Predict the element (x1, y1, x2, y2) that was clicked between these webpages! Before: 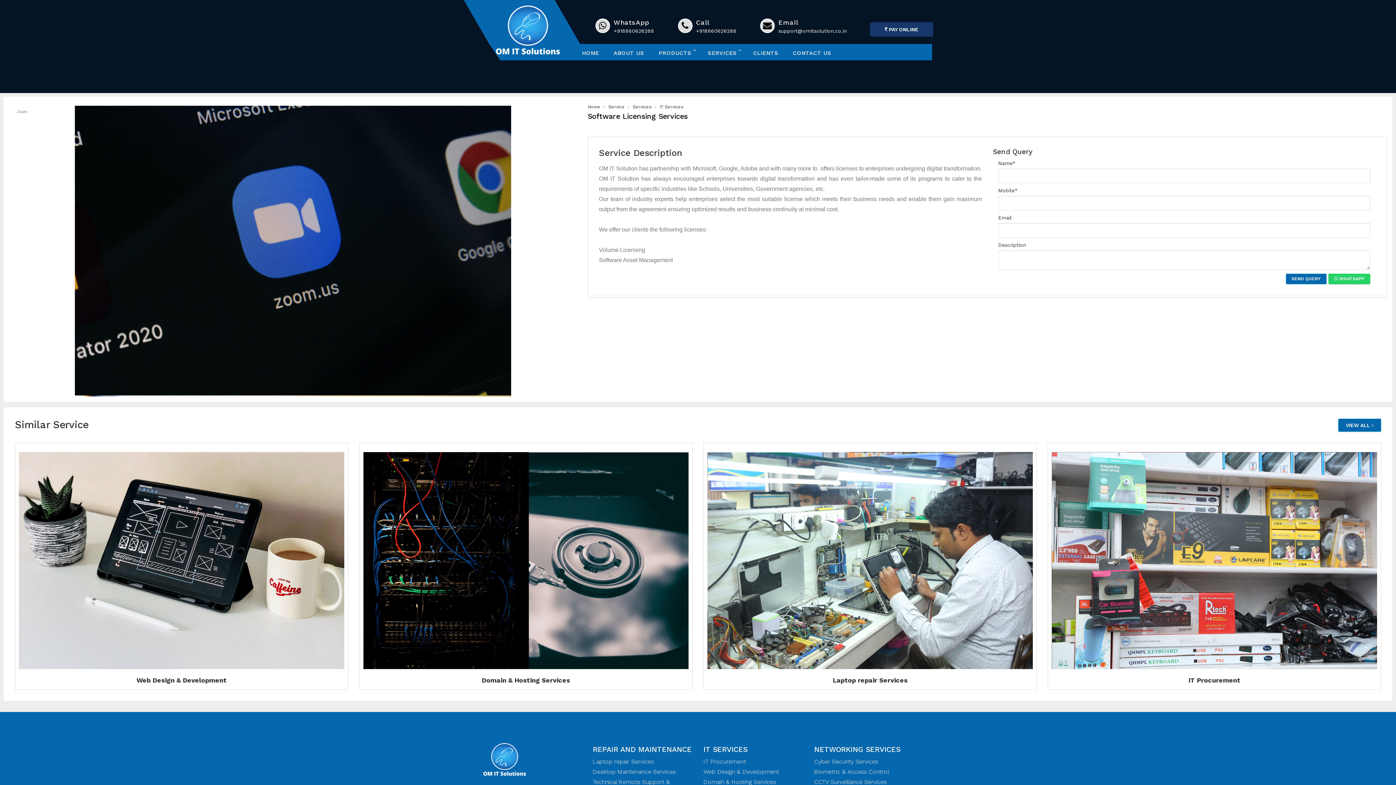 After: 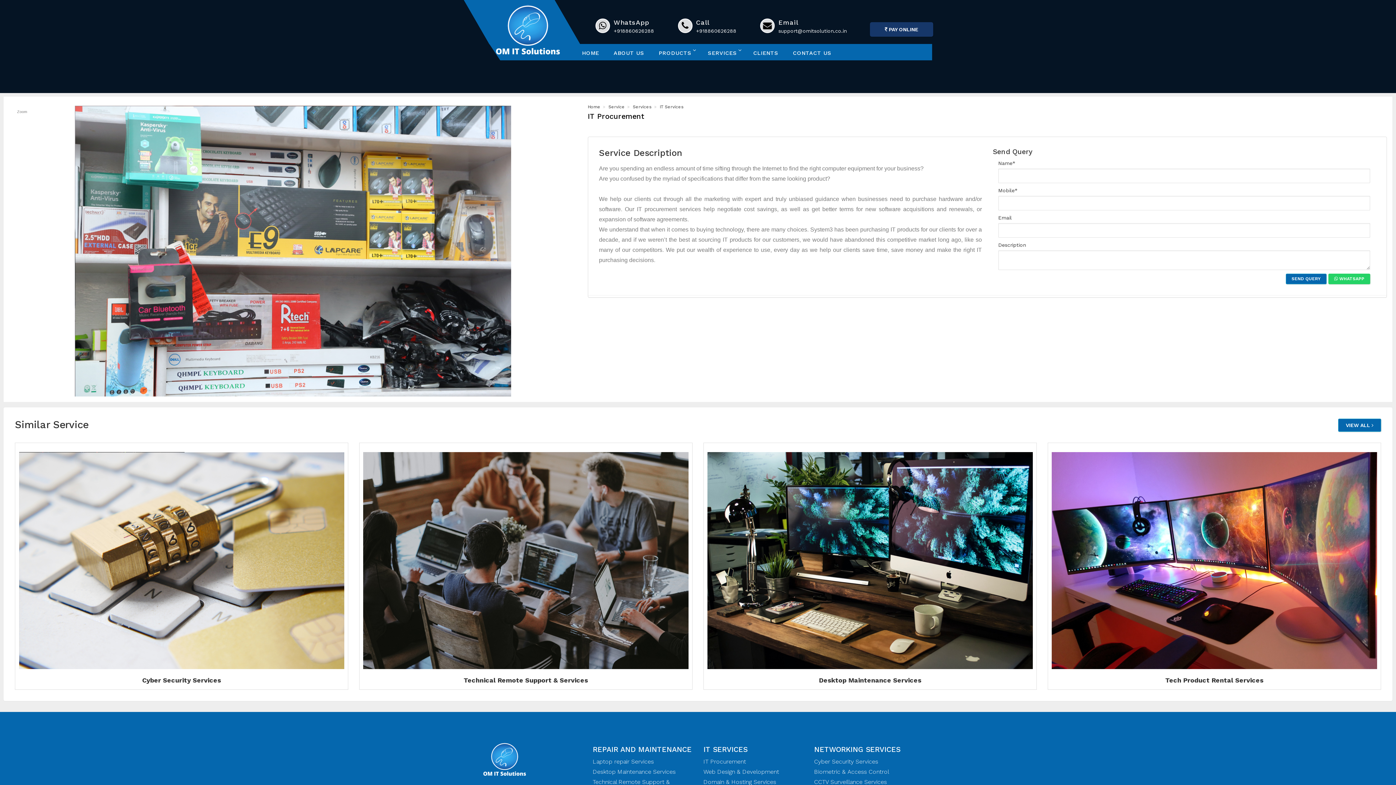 Action: label: IT Procurement bbox: (703, 757, 803, 766)